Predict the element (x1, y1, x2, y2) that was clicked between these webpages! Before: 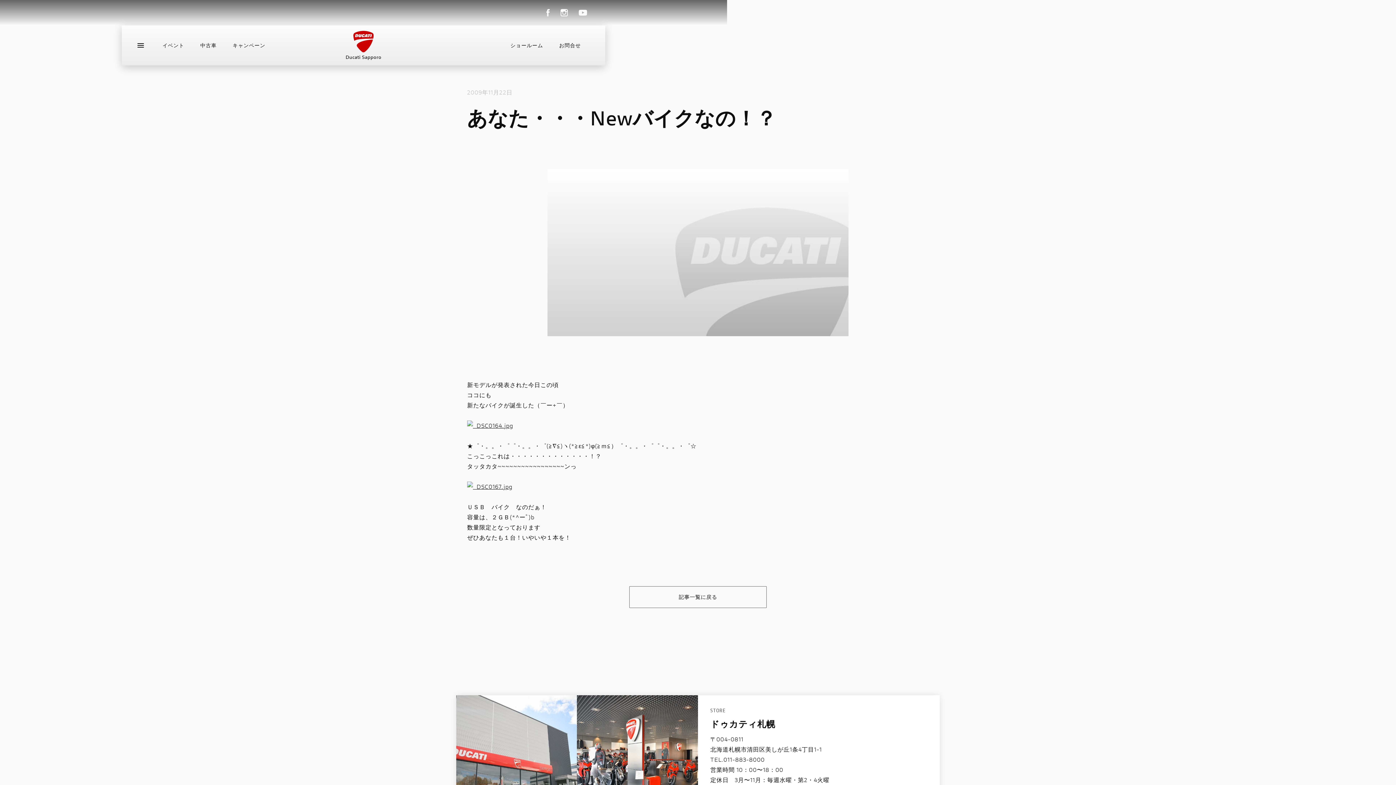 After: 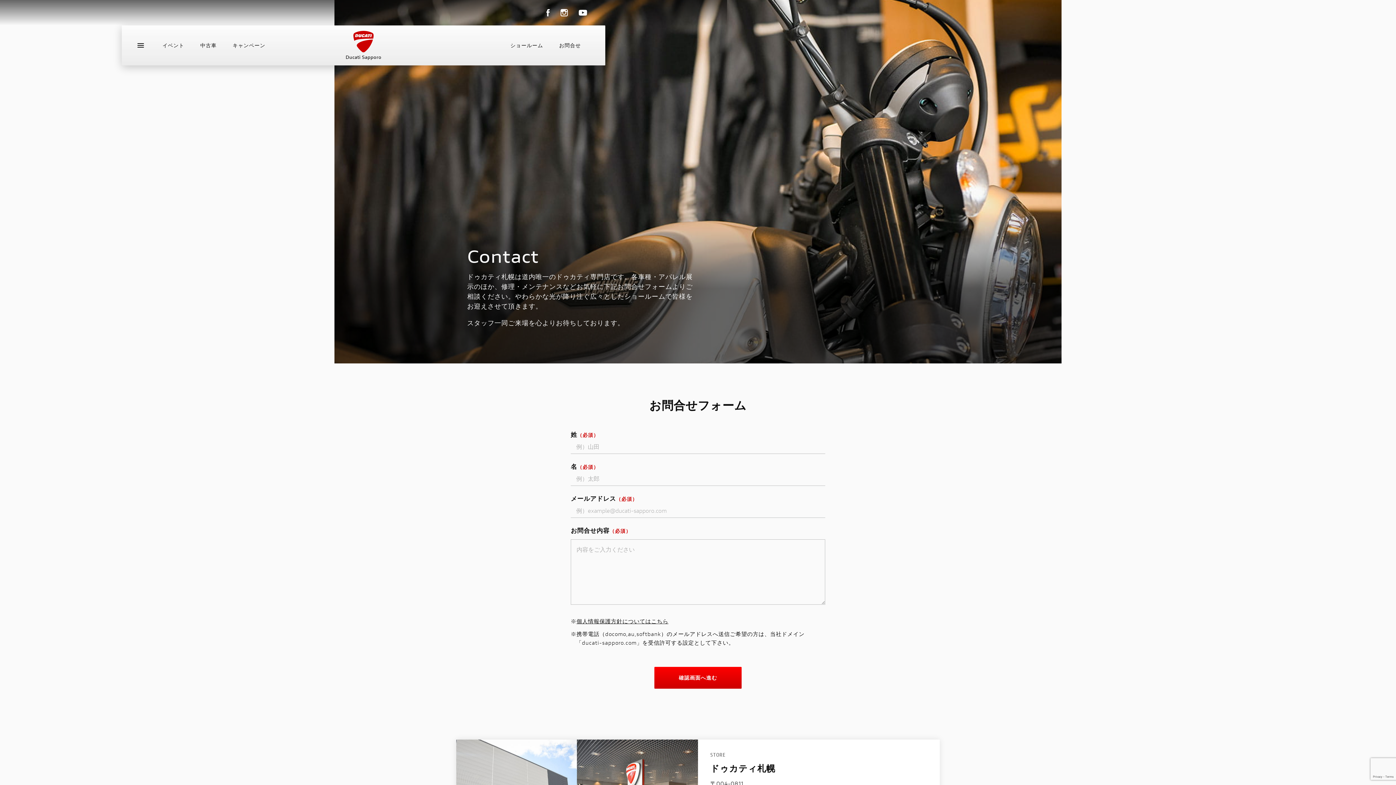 Action: label: お問合せ bbox: (559, 42, 581, 48)